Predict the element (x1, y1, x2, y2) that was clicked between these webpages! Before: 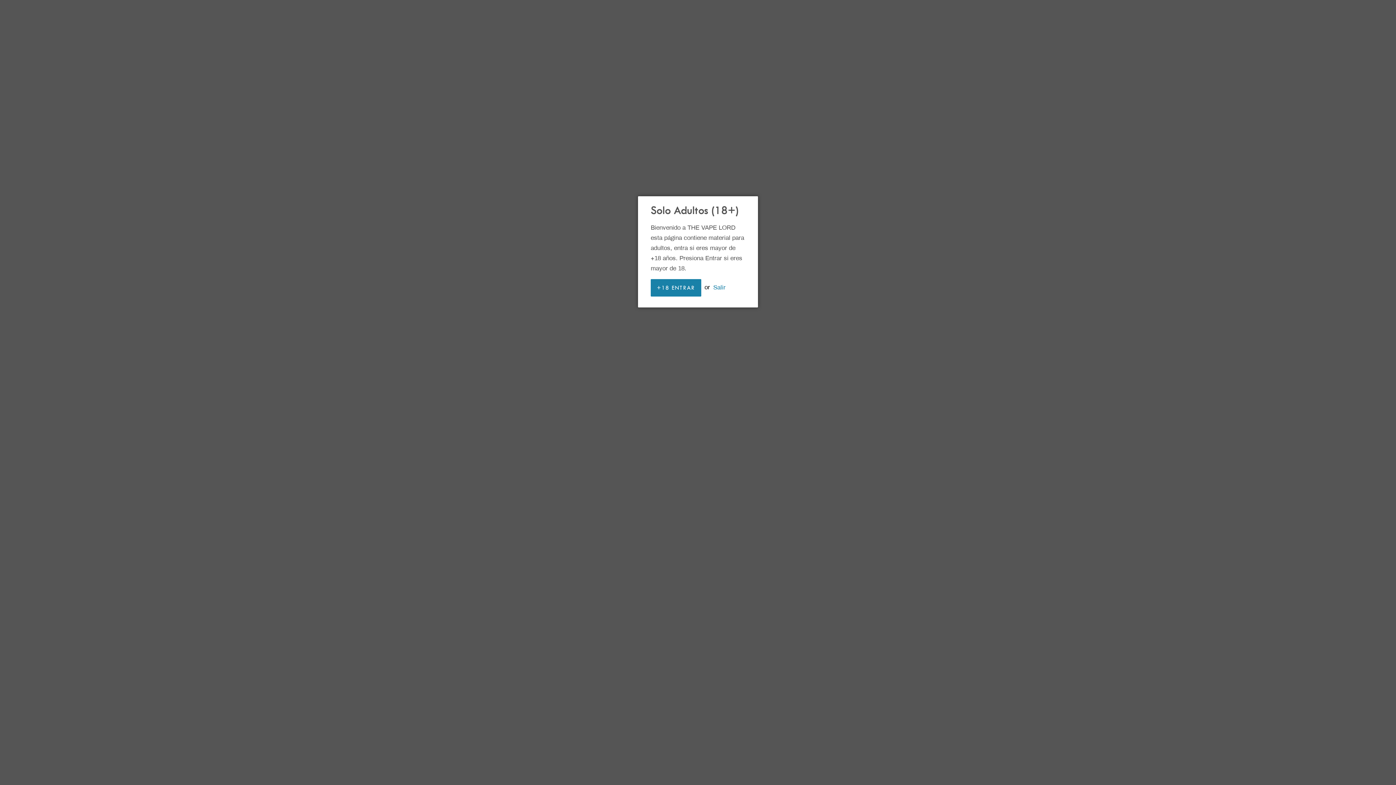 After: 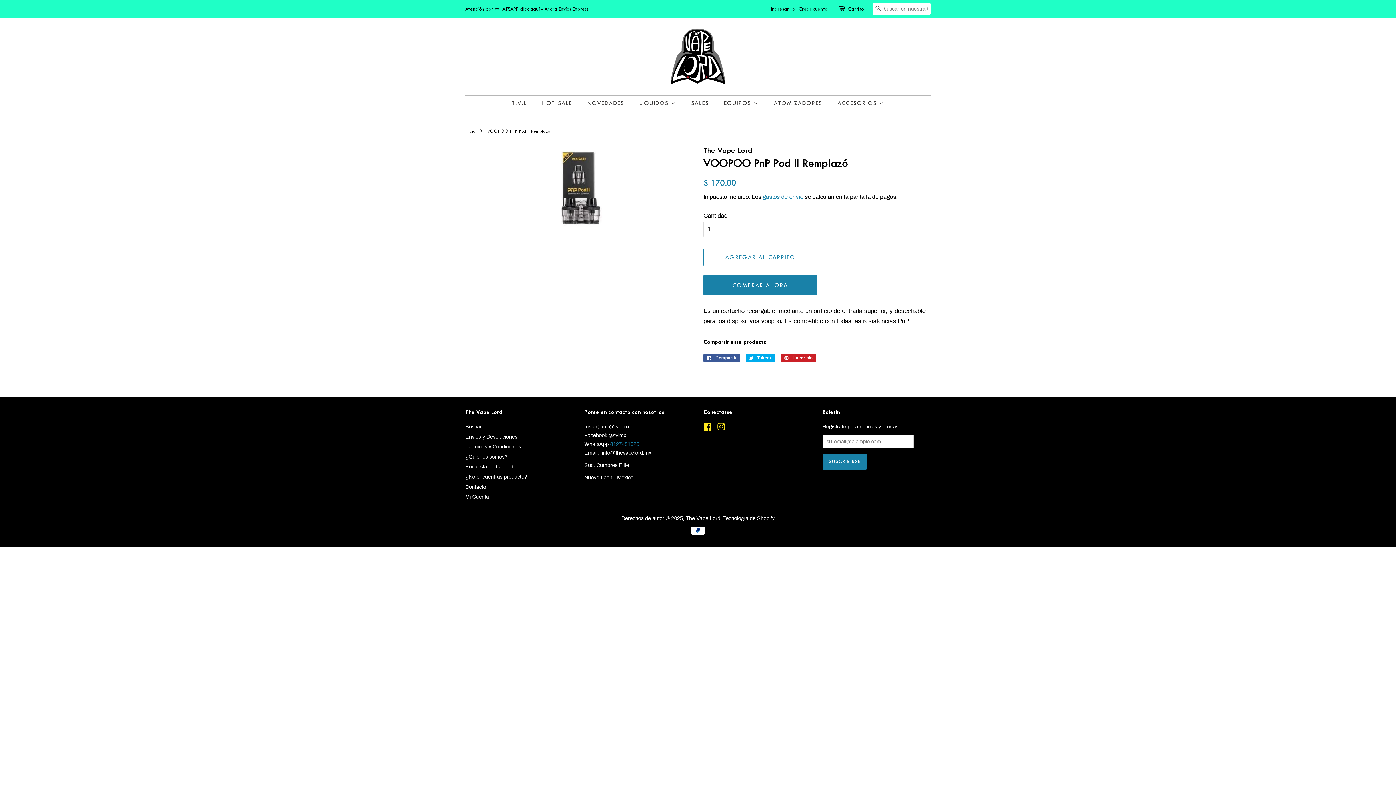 Action: label: +18 ENTRAR bbox: (650, 279, 701, 296)